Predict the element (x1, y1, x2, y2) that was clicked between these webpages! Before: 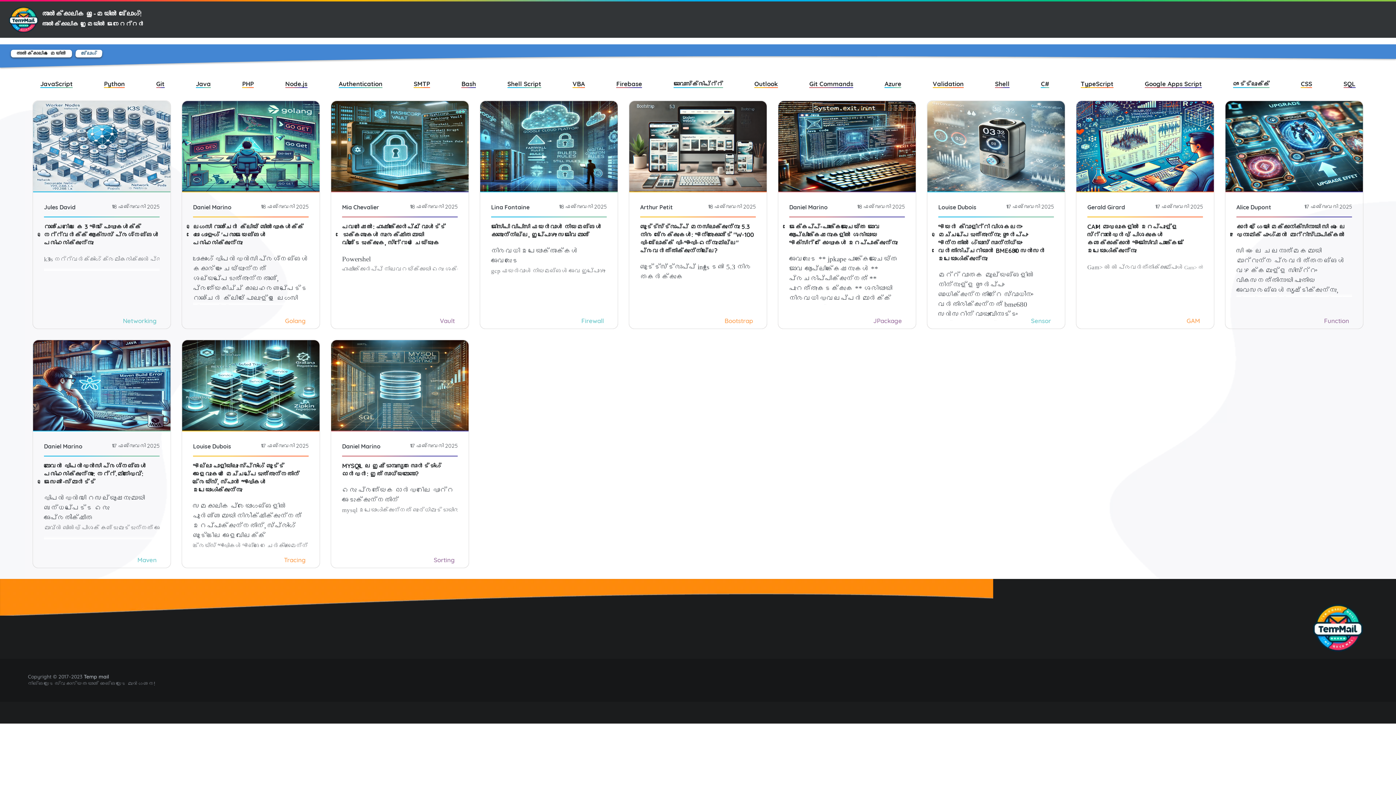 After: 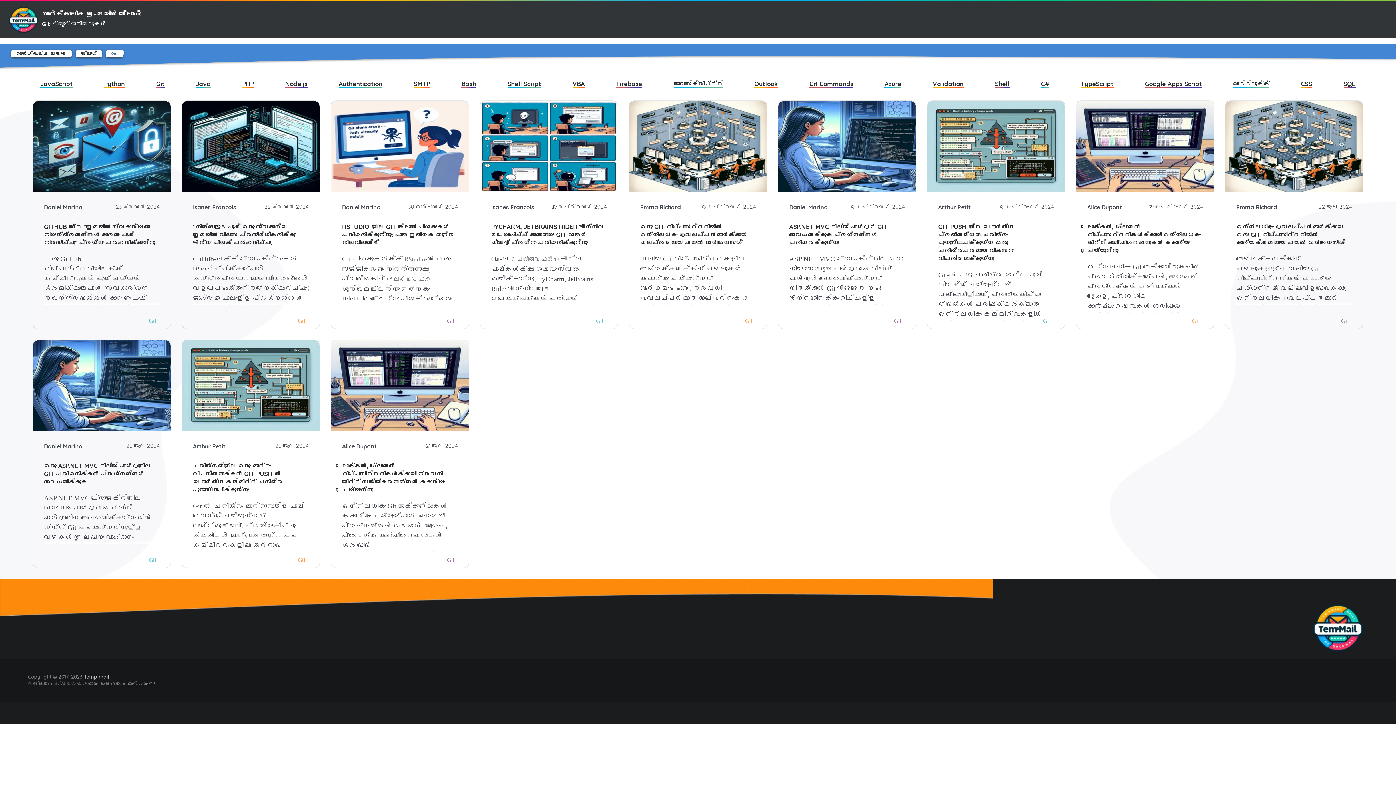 Action: label: Git bbox: (156, 80, 164, 87)